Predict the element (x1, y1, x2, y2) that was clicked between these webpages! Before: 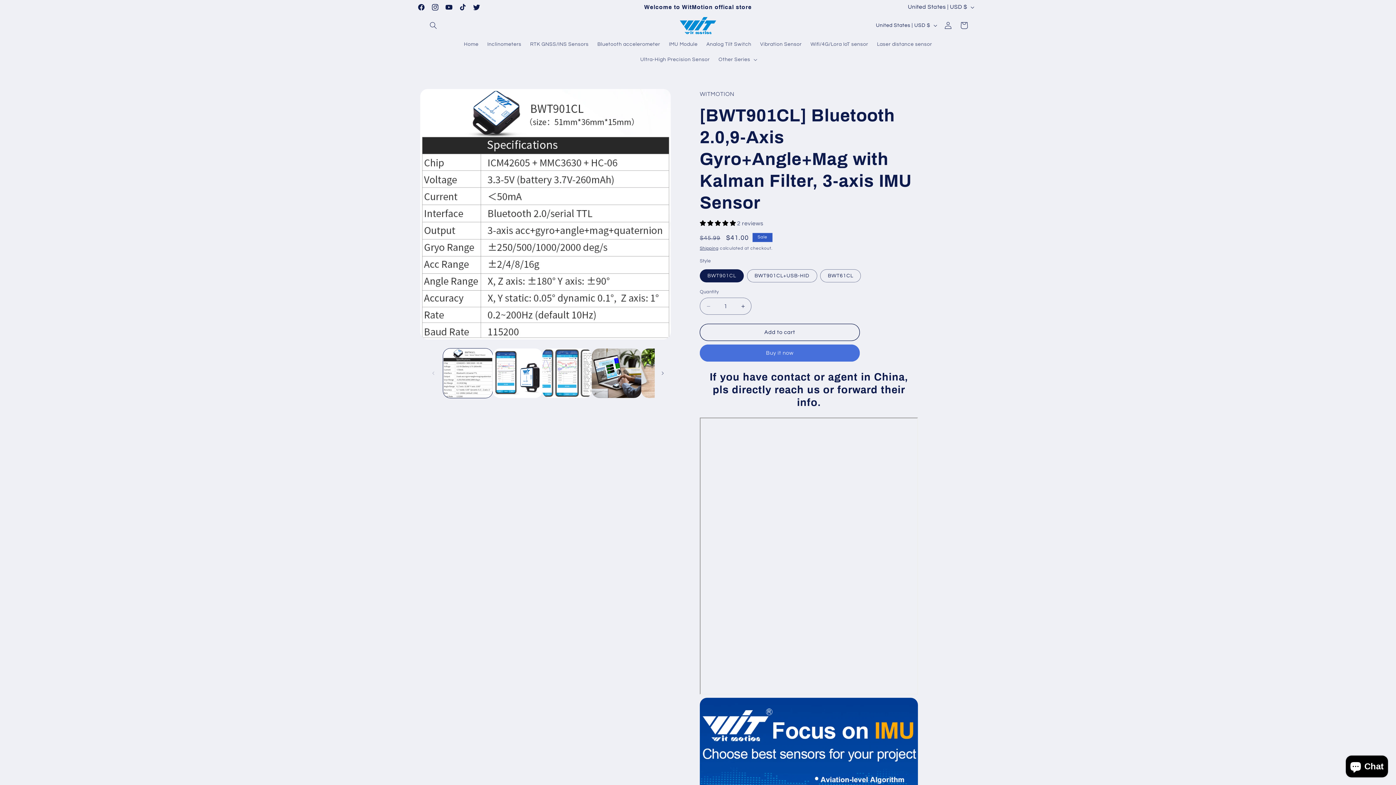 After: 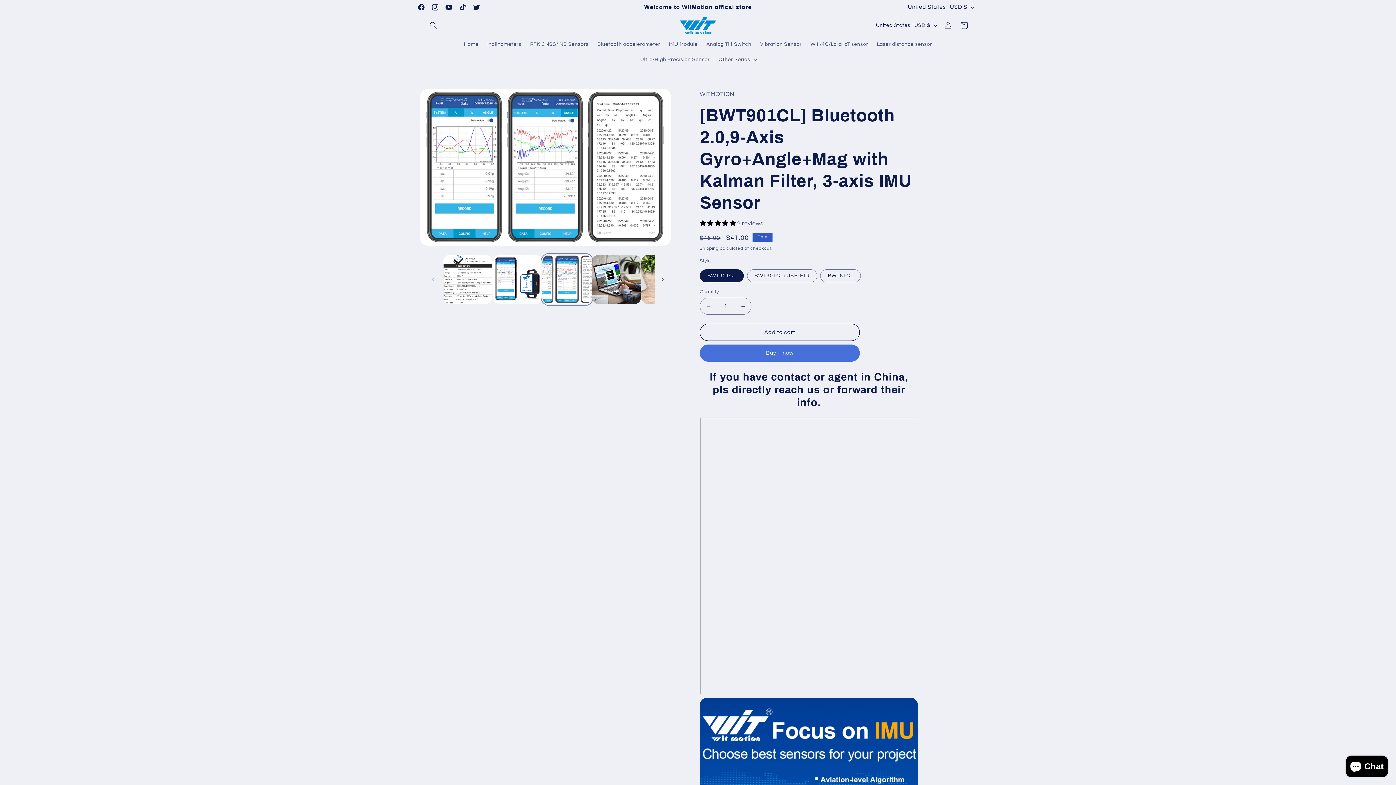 Action: label: Load image 5 in gallery view bbox: (542, 348, 591, 398)